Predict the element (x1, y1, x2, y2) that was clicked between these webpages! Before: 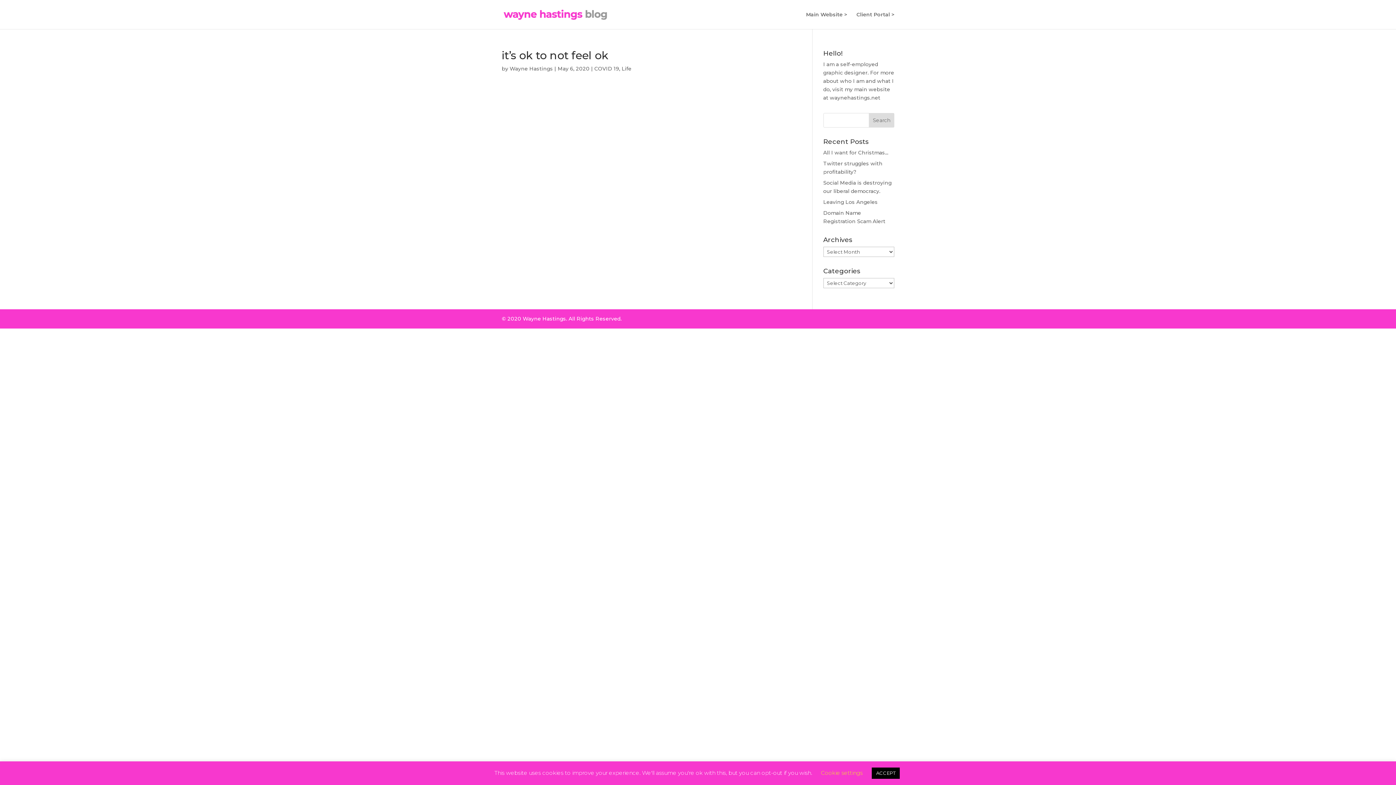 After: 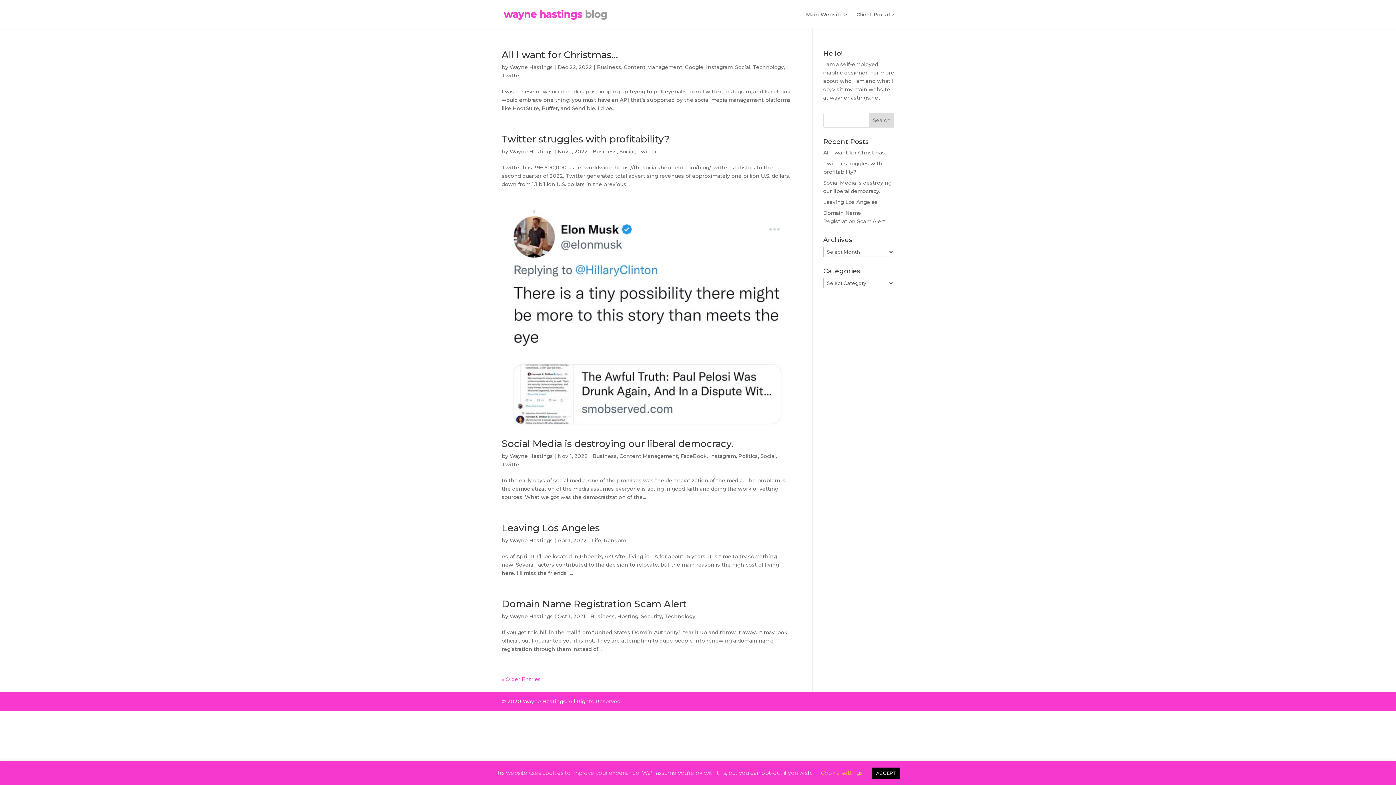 Action: bbox: (509, 65, 553, 72) label: Wayne Hastings